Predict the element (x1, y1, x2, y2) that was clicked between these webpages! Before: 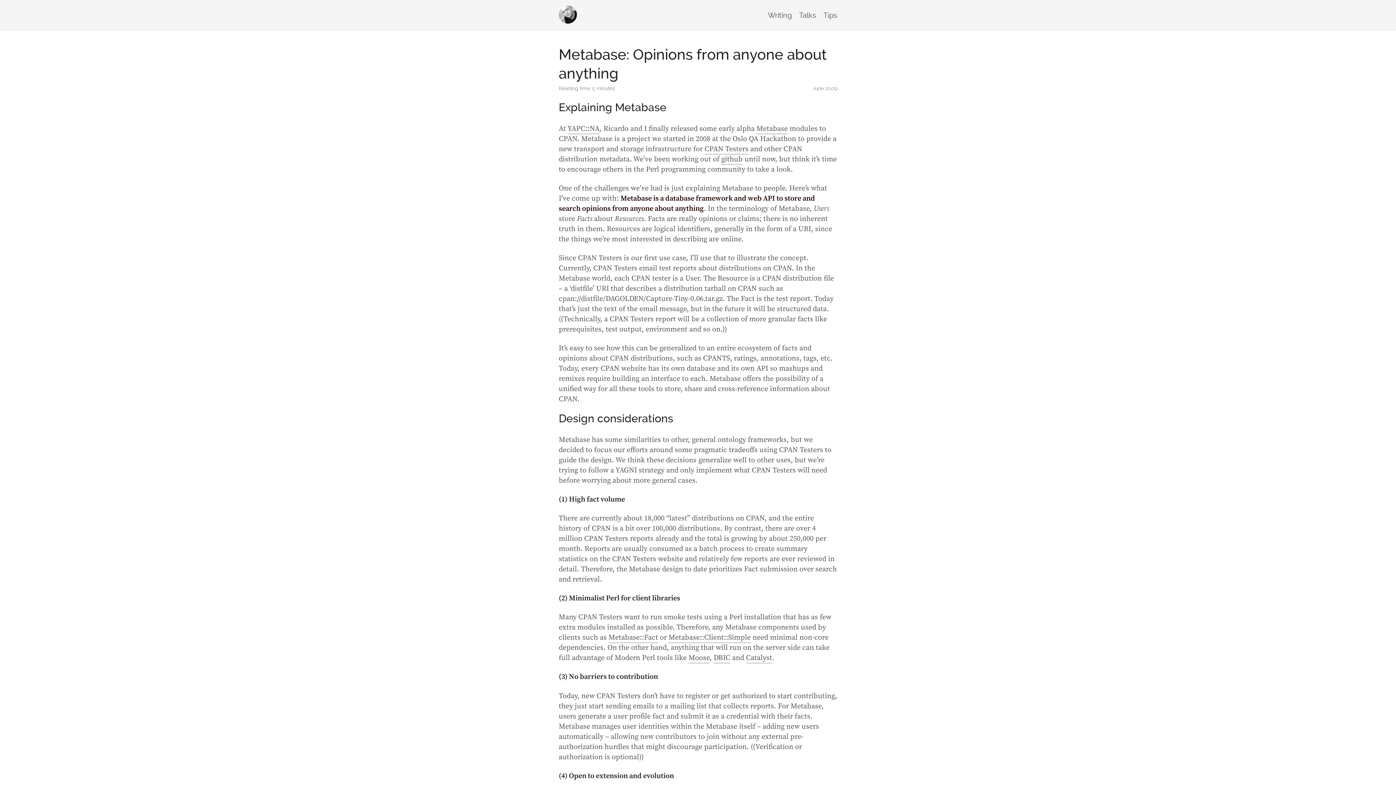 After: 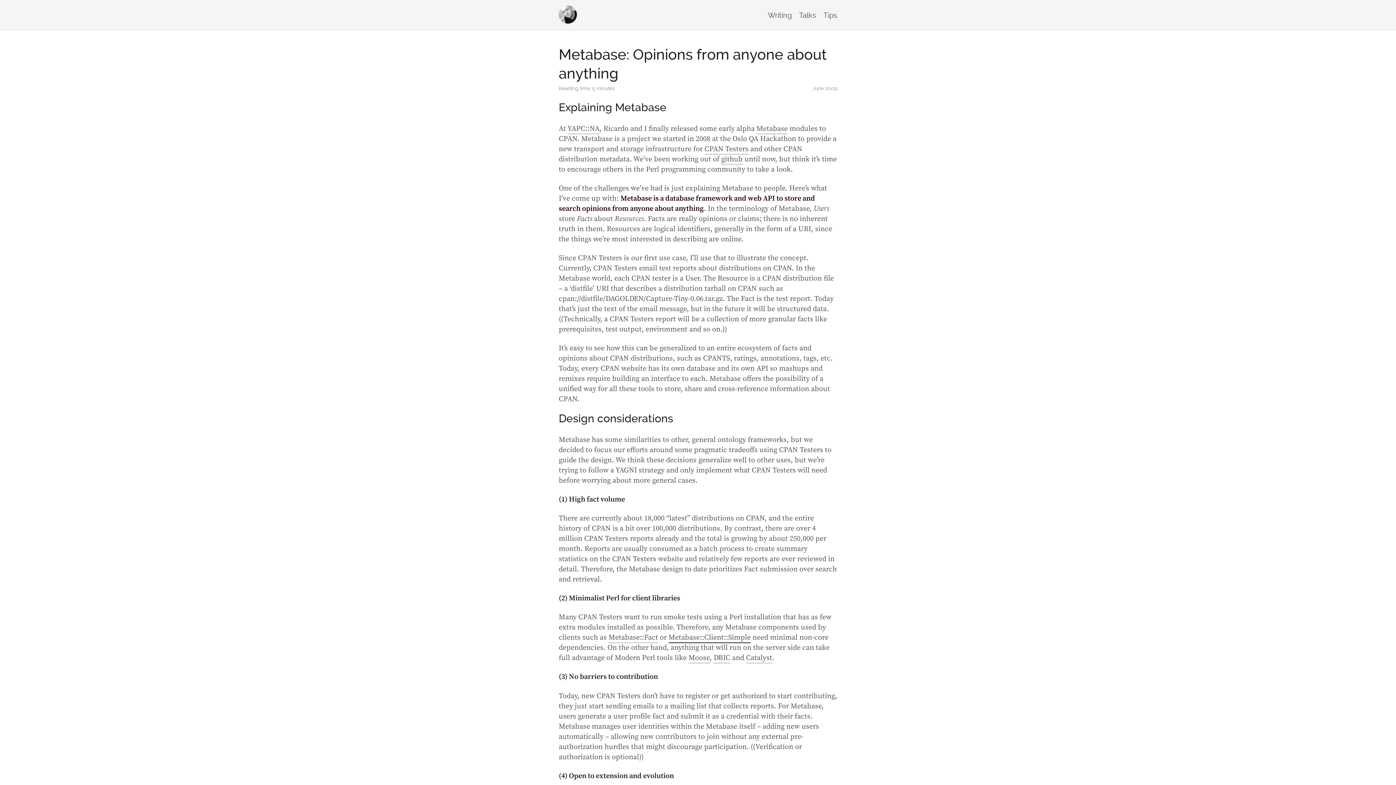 Action: bbox: (668, 633, 750, 643) label: Metabase::Client::Simple